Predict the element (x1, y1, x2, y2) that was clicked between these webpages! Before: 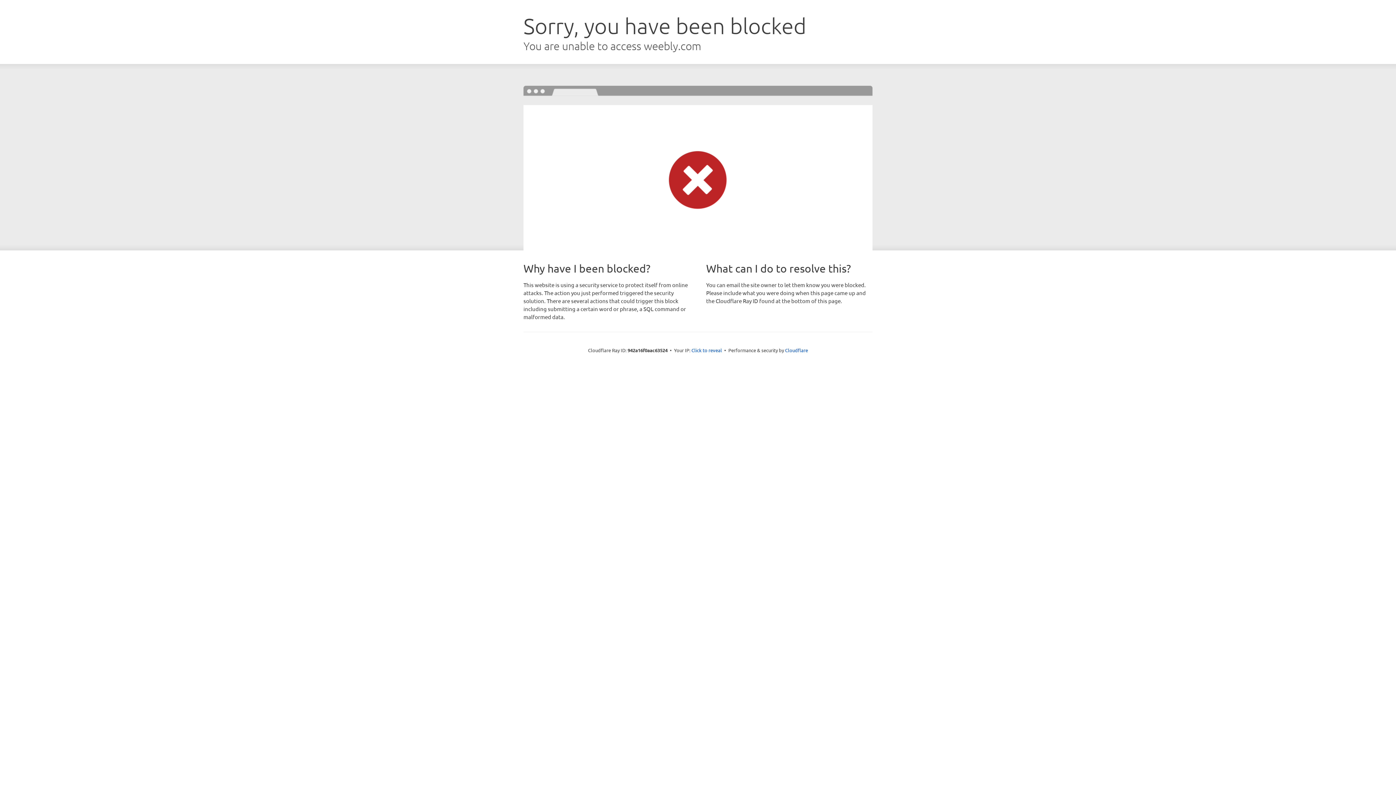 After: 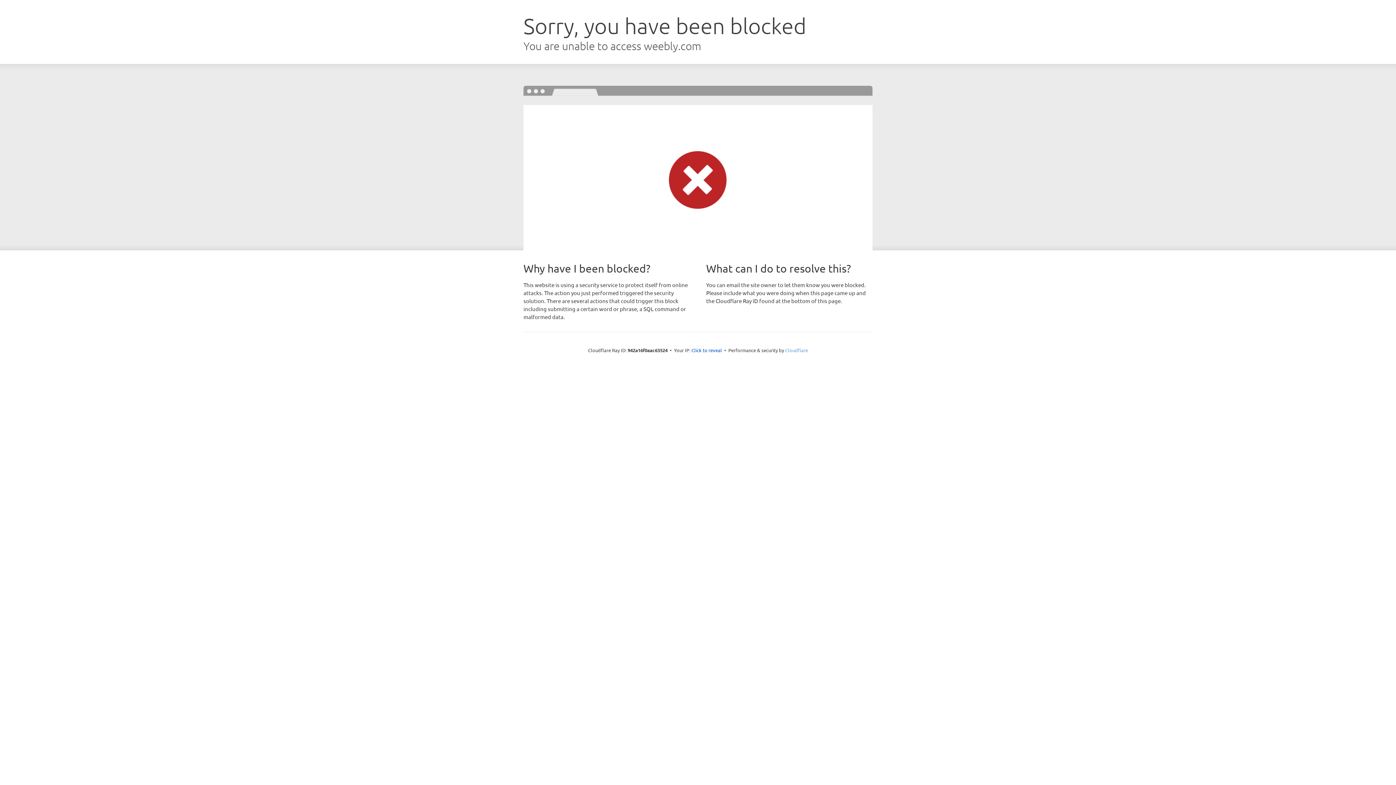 Action: label: Cloudflare bbox: (785, 347, 808, 353)